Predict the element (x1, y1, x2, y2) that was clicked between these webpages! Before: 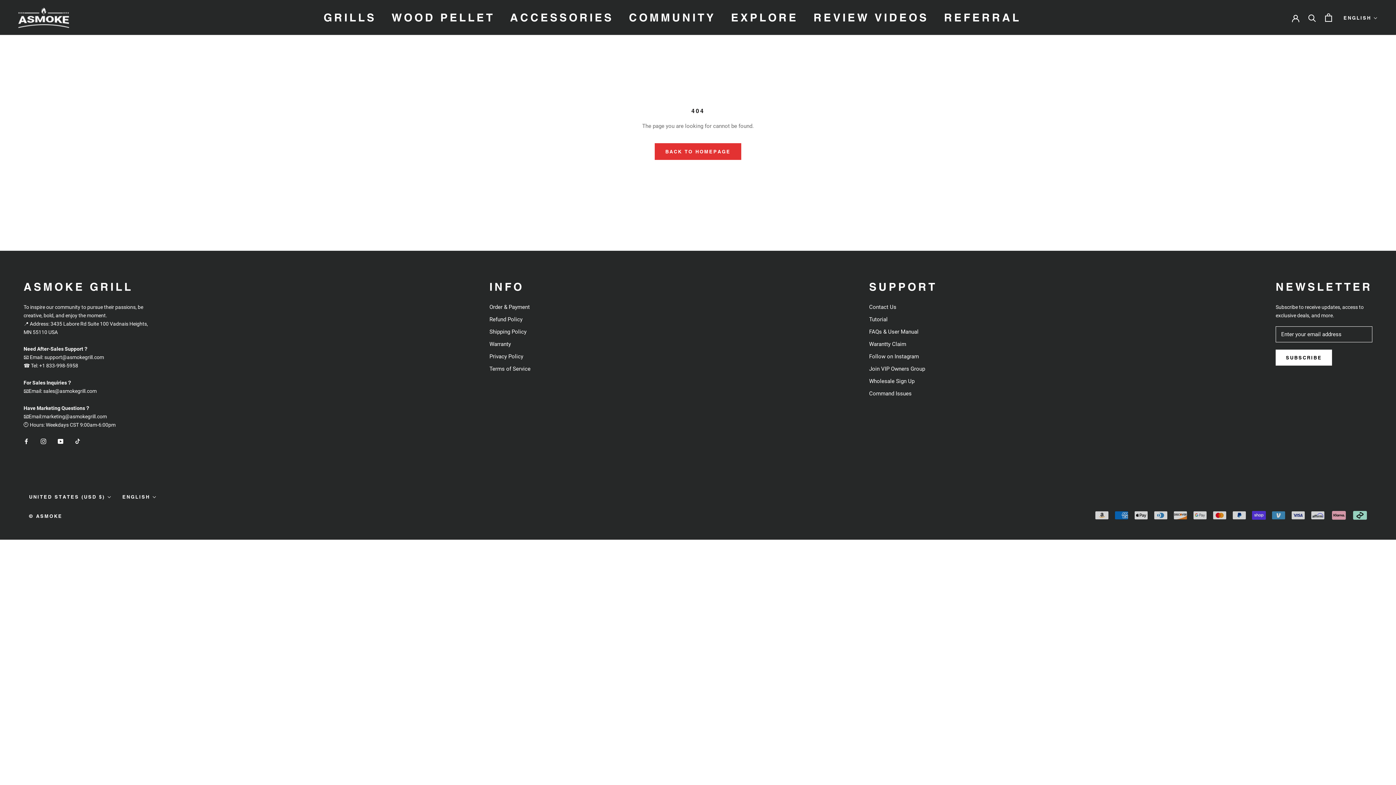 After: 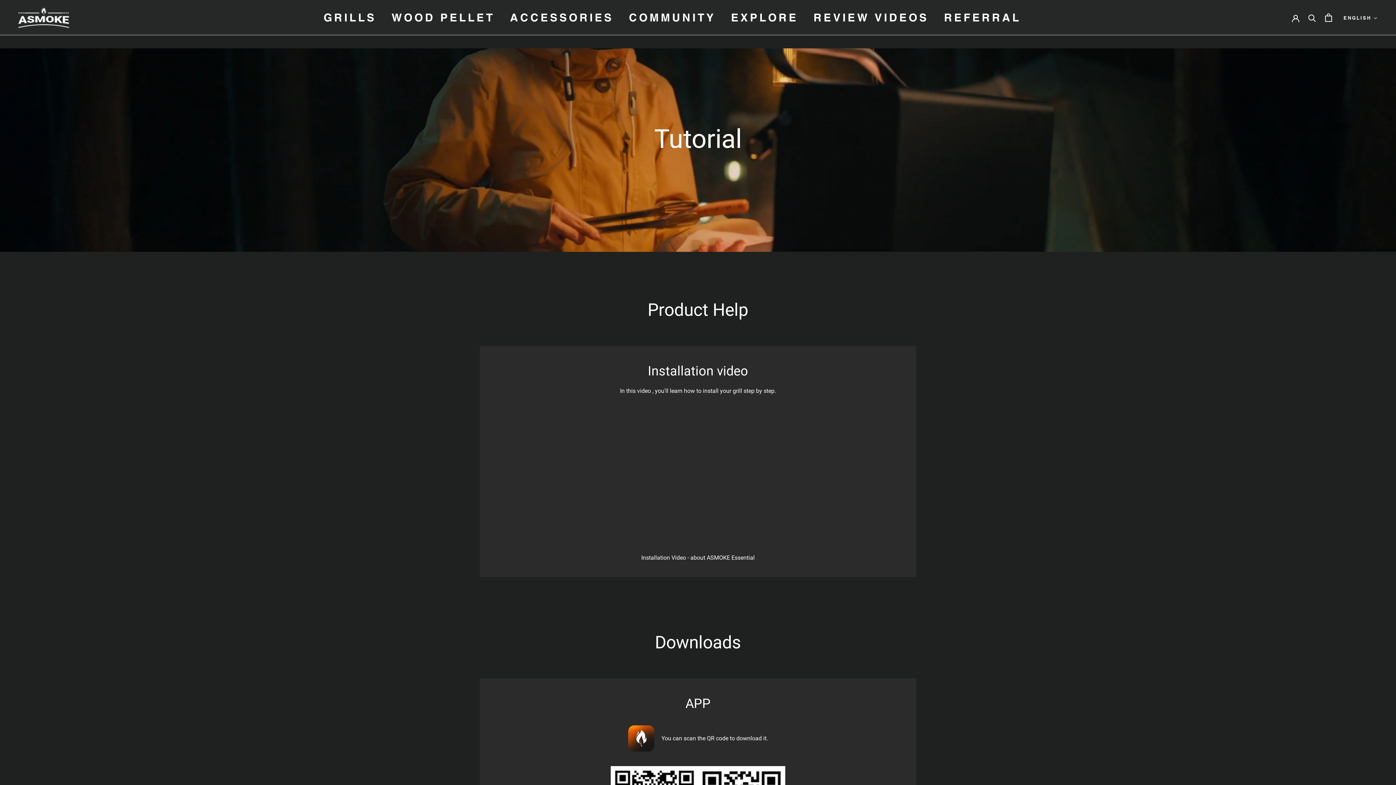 Action: bbox: (869, 315, 937, 323) label: Tutorial